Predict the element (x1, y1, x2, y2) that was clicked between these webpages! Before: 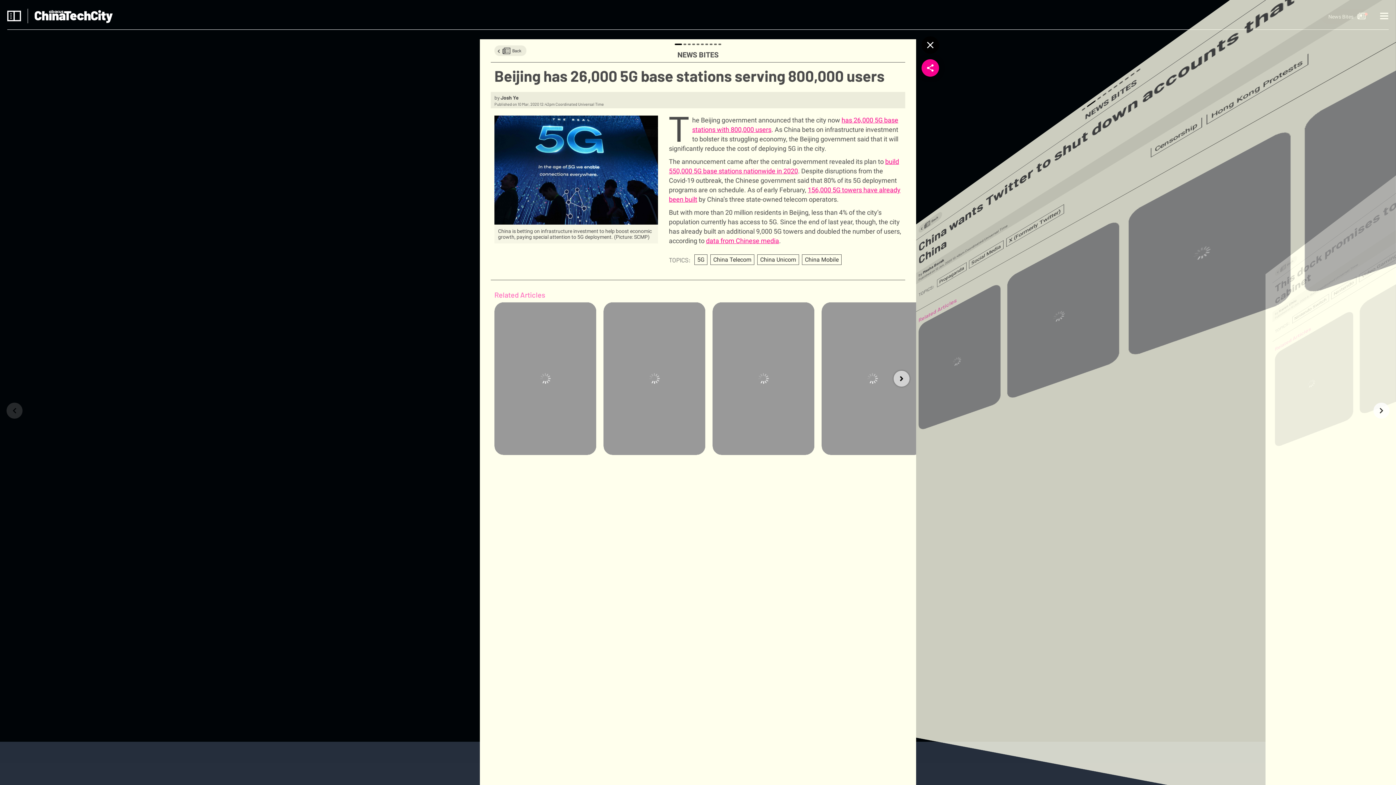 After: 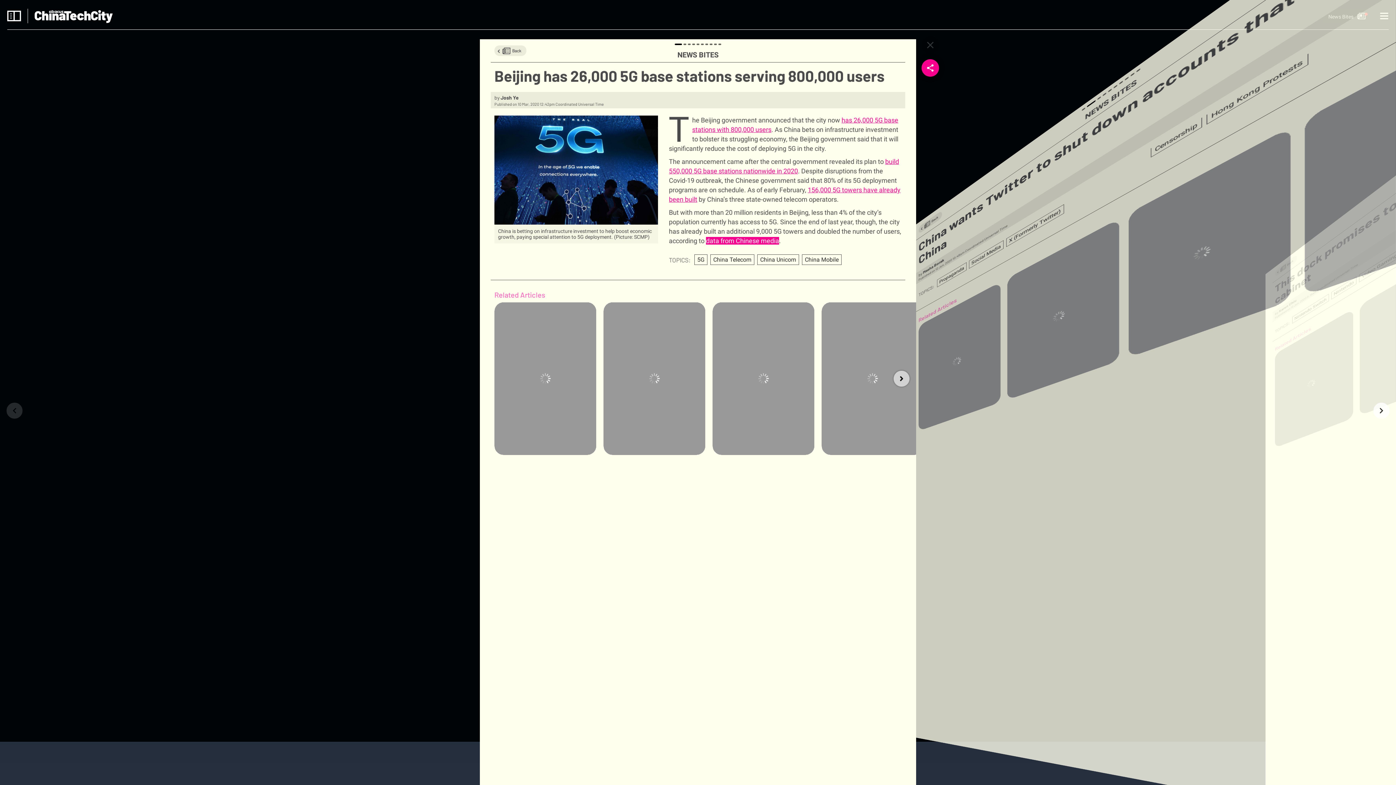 Action: bbox: (706, 237, 779, 244) label: data from Chinese media